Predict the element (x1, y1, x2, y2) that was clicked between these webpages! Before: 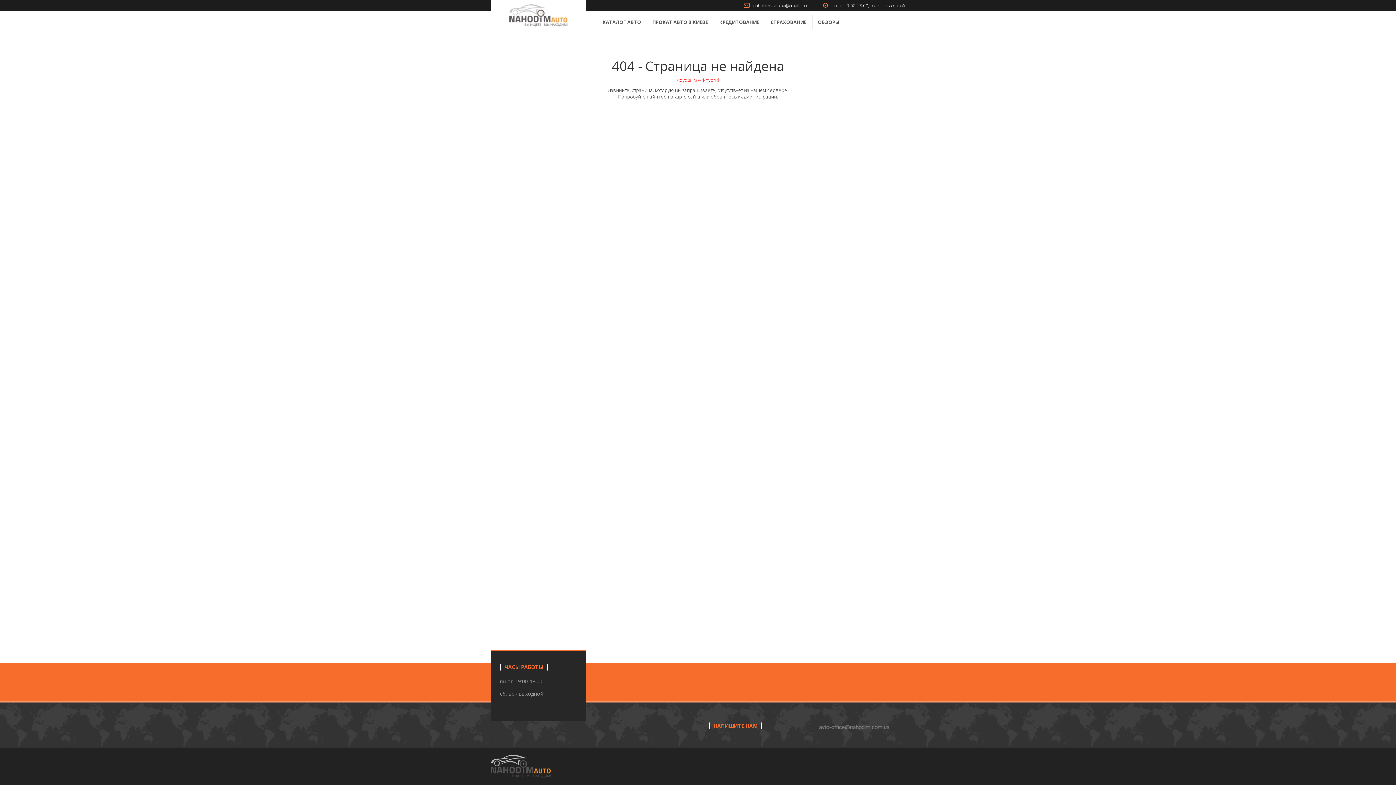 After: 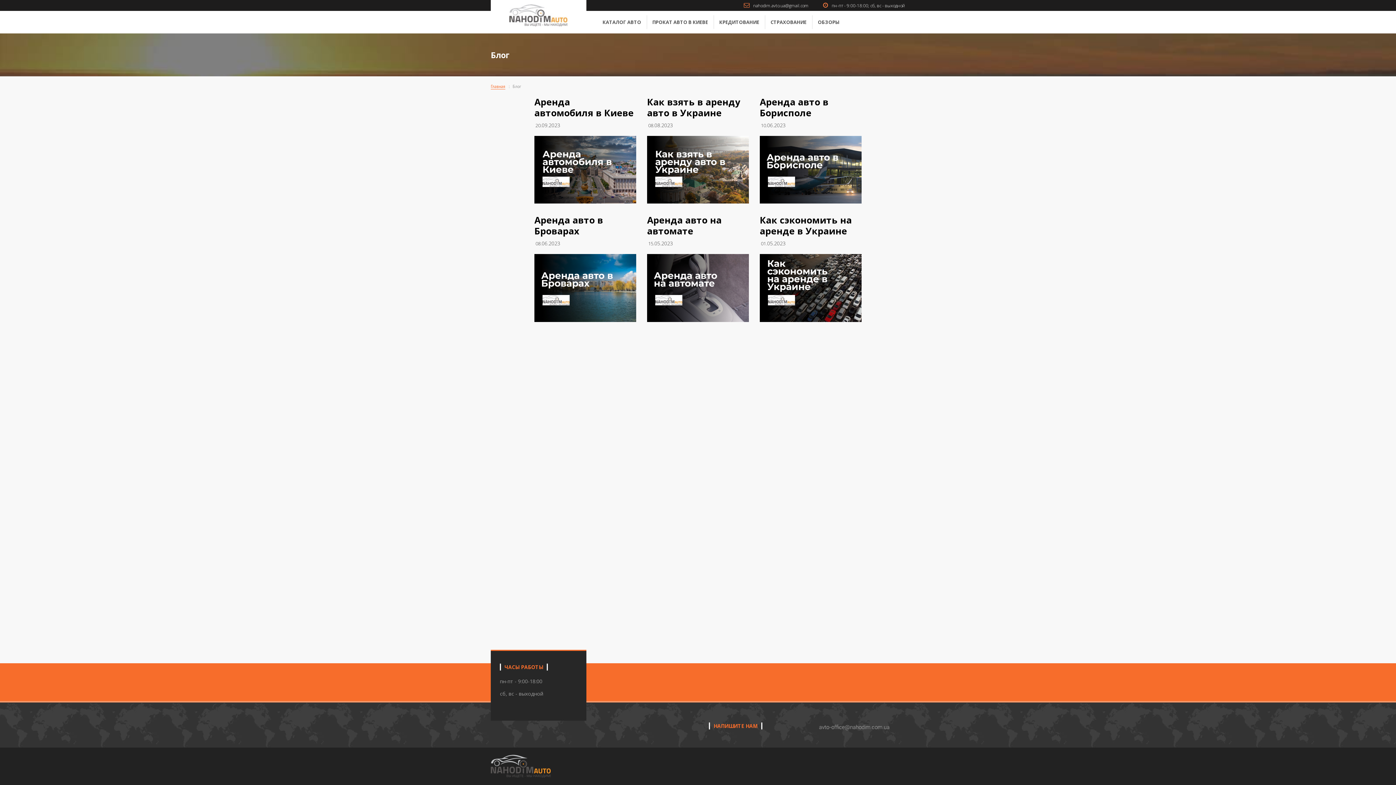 Action: bbox: (812, 15, 844, 29) label: ОБЗОРЫ